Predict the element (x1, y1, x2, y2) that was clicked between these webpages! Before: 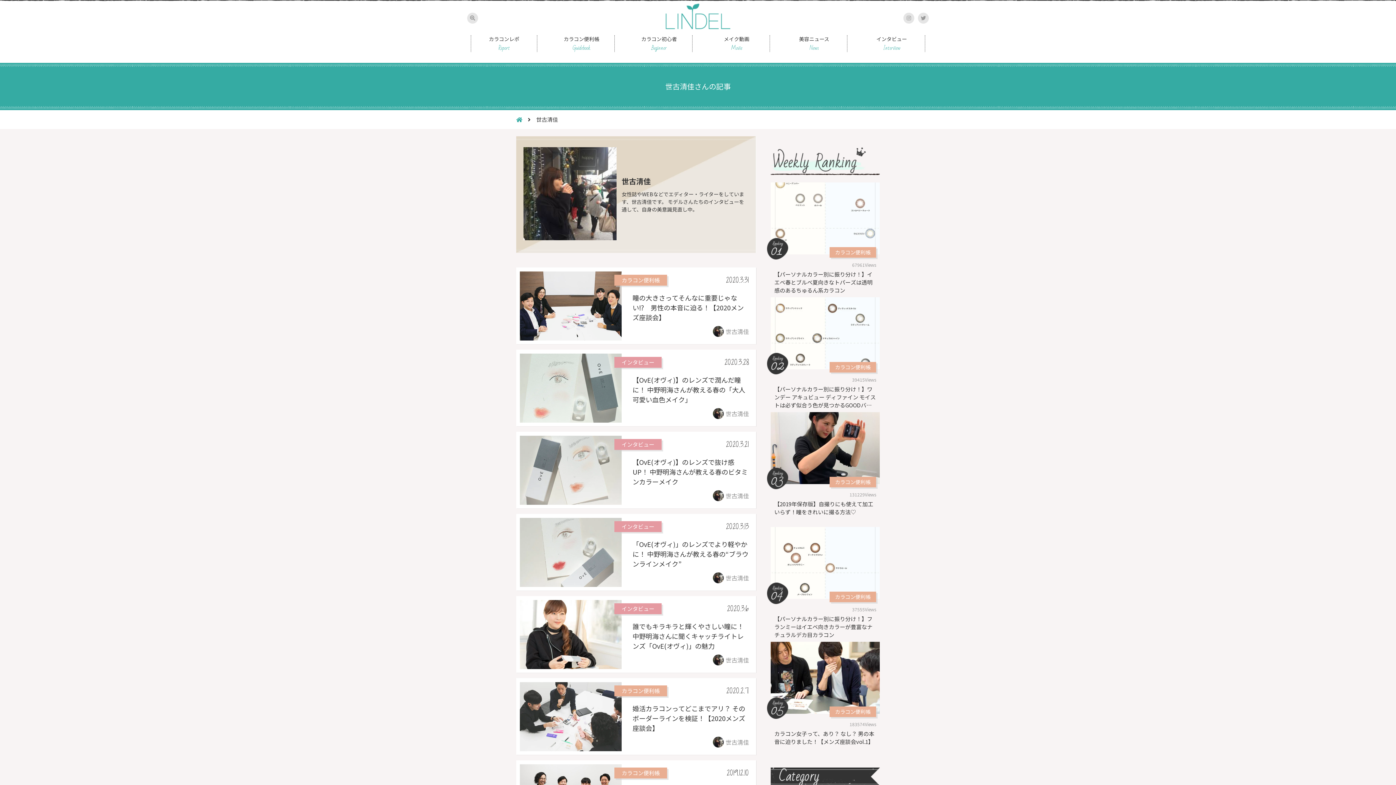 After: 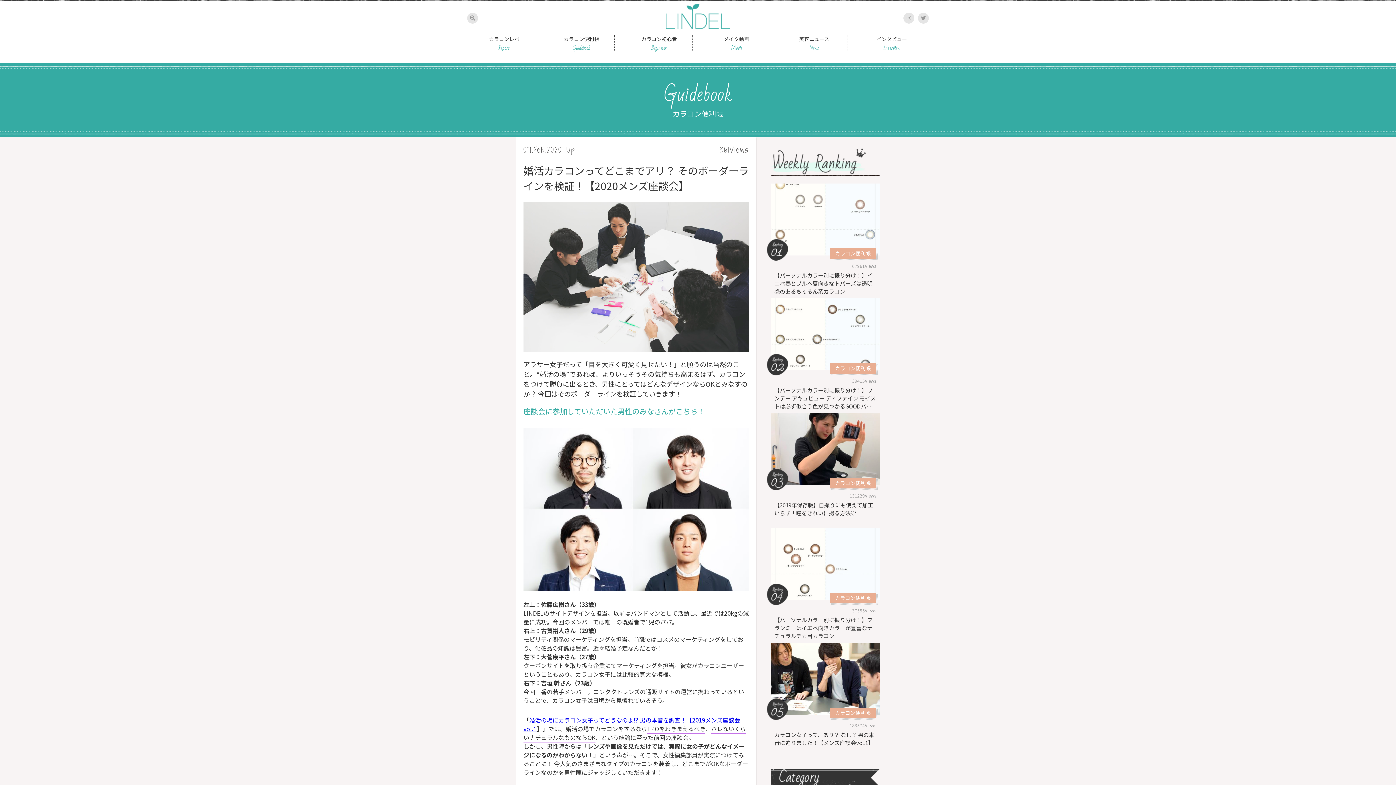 Action: bbox: (516, 678, 756, 755) label: カラコン便利帳

2020.2.7

婚活カラコンってどこまでアリ？ そのボーダーラインを検証！【2020メンズ座談会】
世古清佳